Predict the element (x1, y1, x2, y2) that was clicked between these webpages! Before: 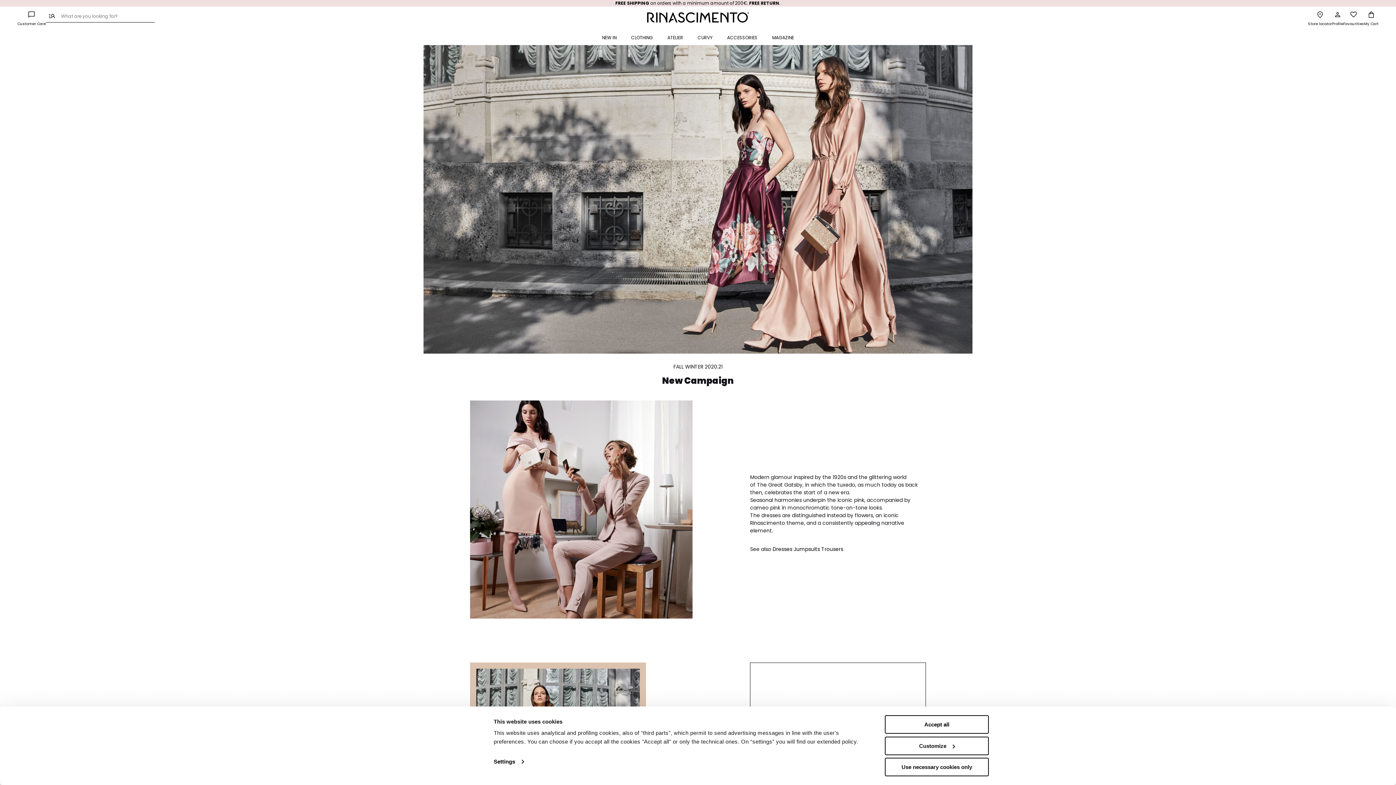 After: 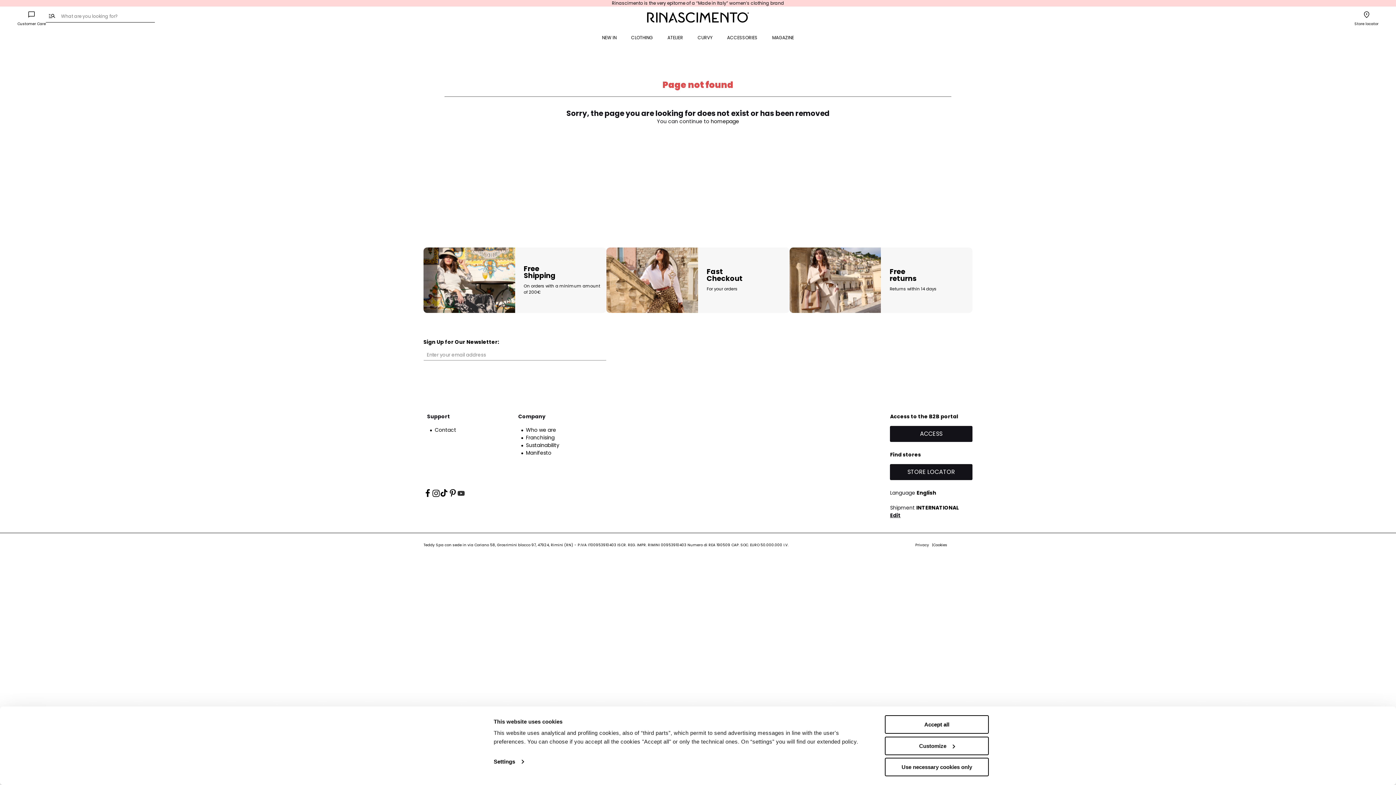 Action: label: Trousers bbox: (821, 545, 843, 553)